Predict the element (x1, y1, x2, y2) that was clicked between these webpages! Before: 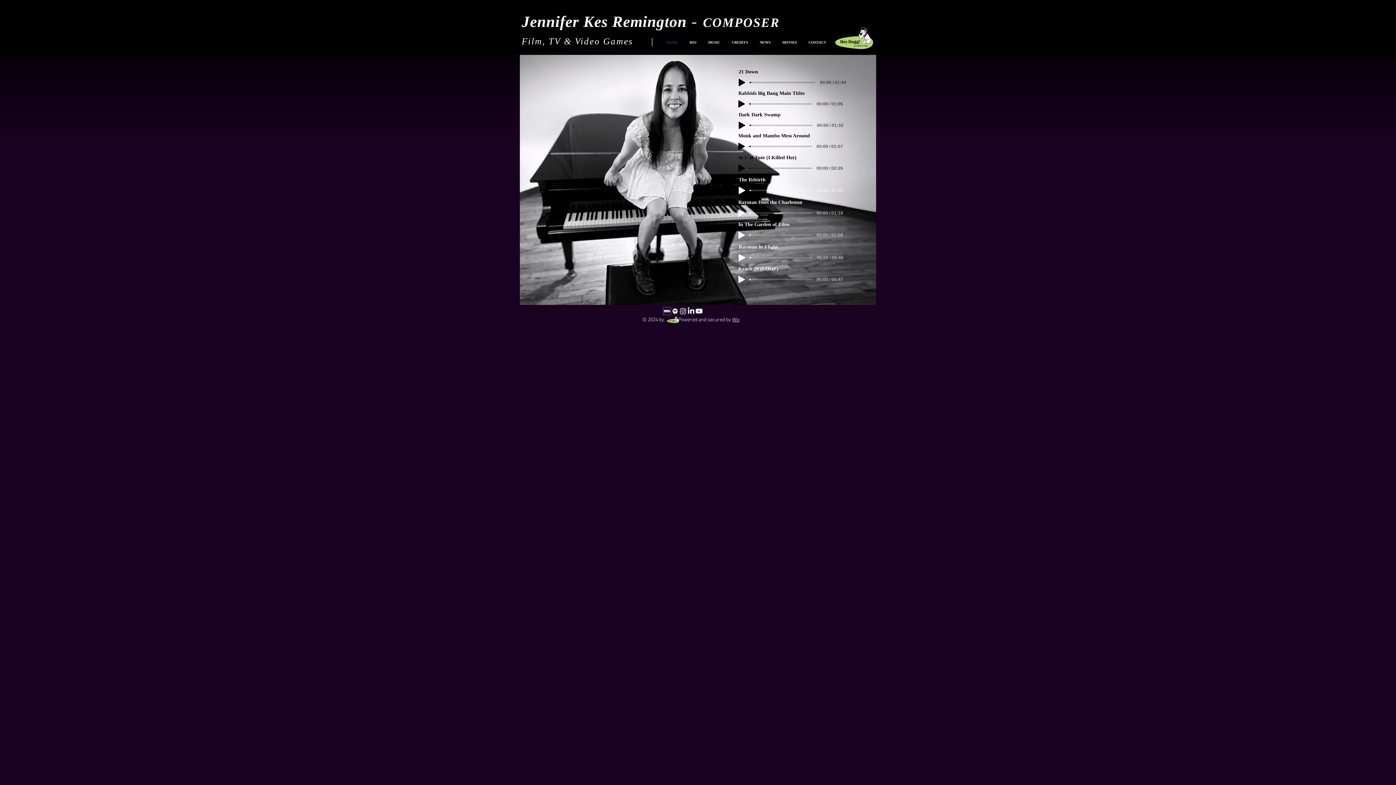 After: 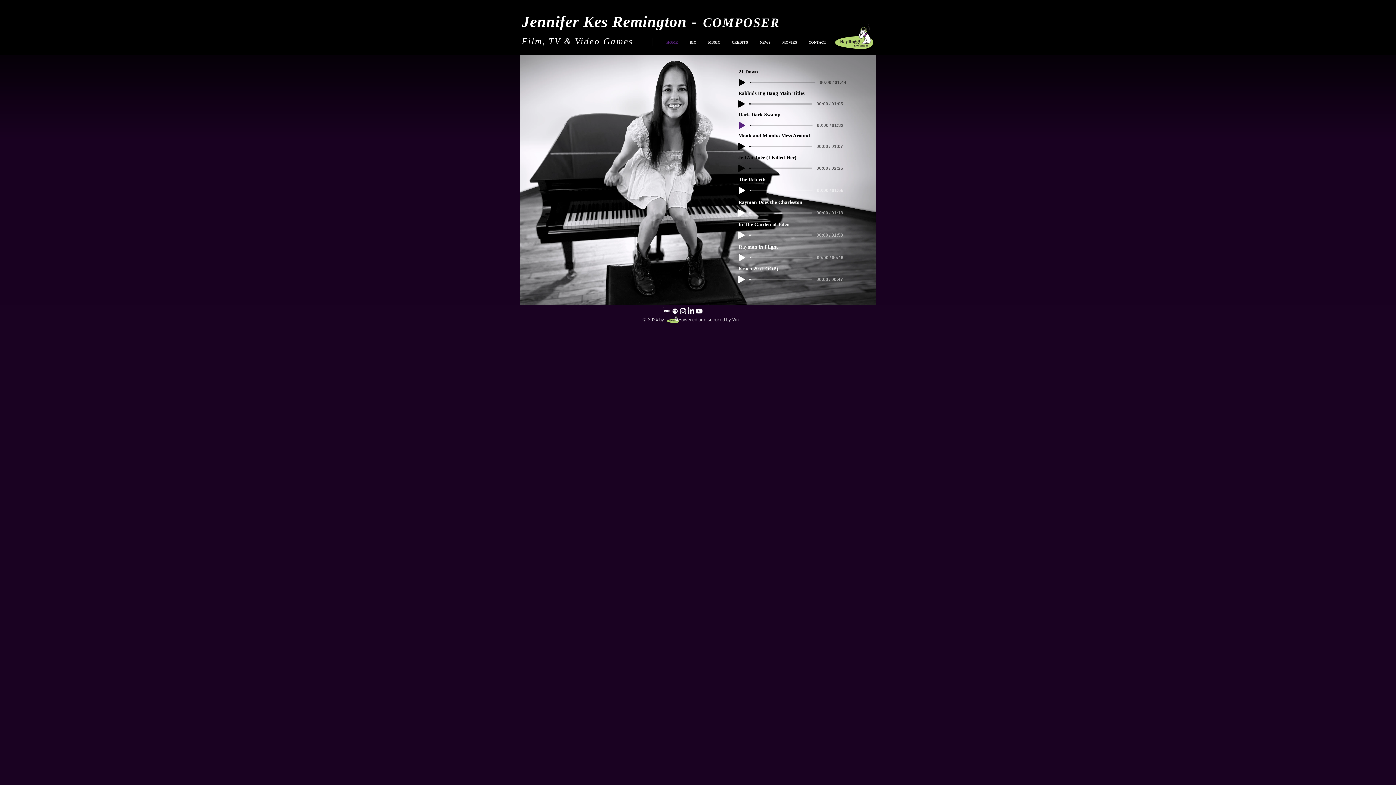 Action: bbox: (738, 121, 745, 129) label: Play